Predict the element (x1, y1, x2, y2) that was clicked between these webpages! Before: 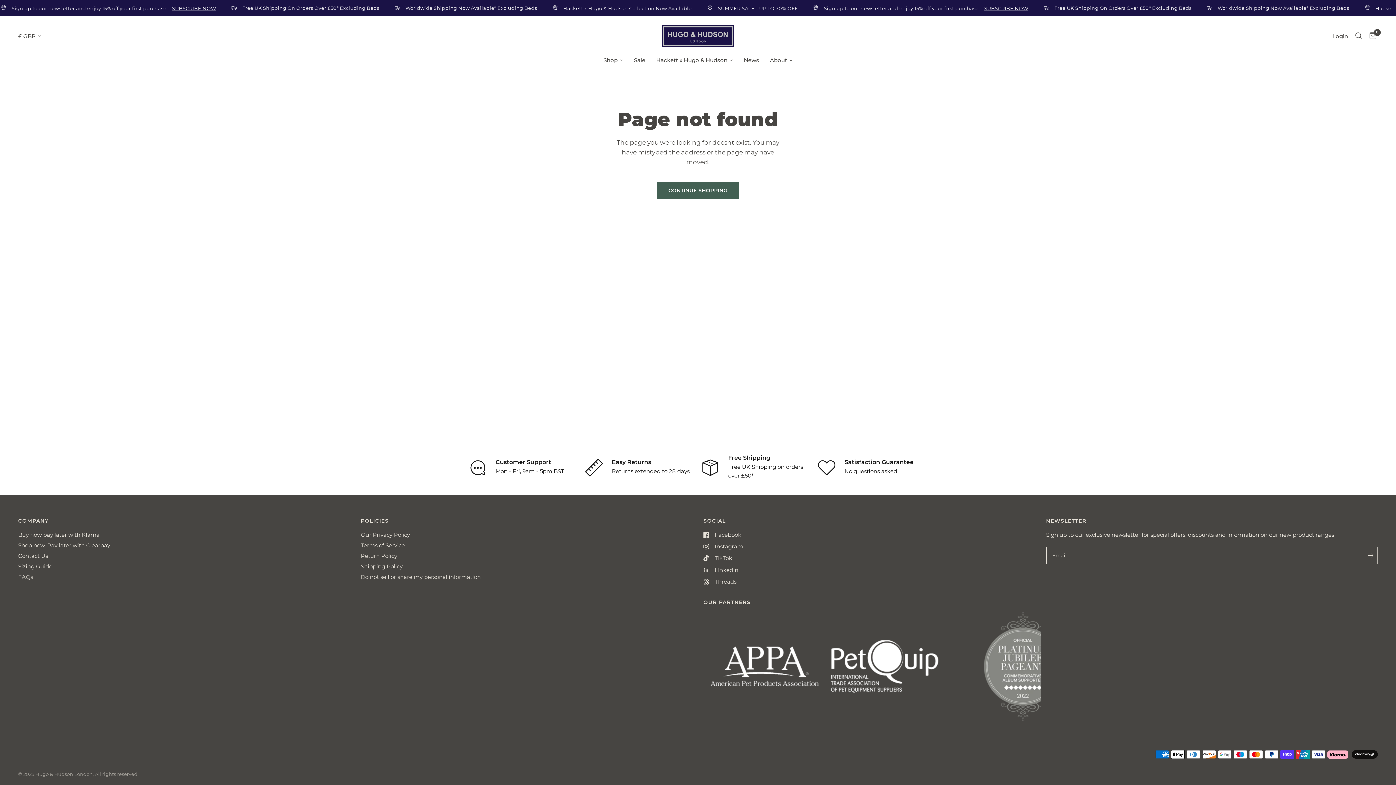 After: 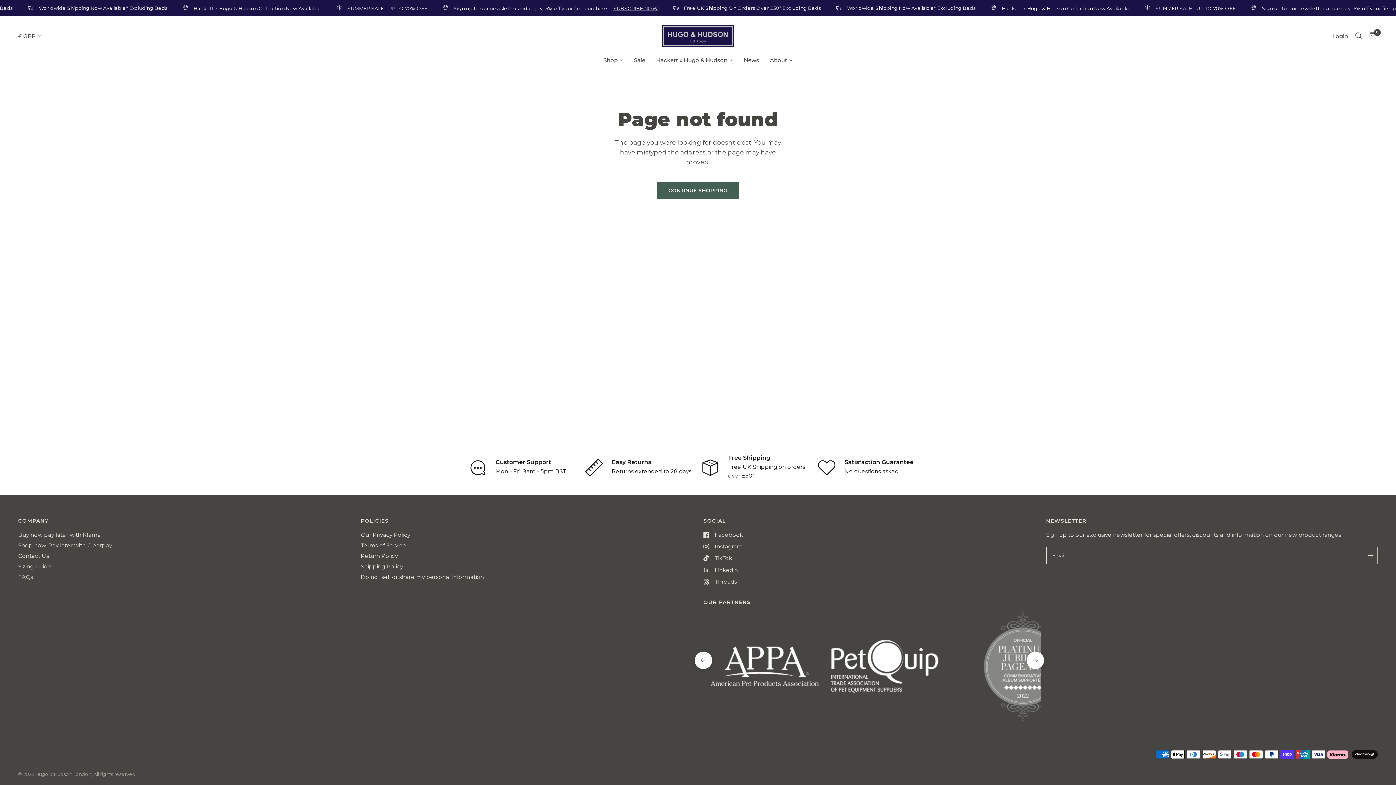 Action: bbox: (830, 666, 948, 673) label: pet quip